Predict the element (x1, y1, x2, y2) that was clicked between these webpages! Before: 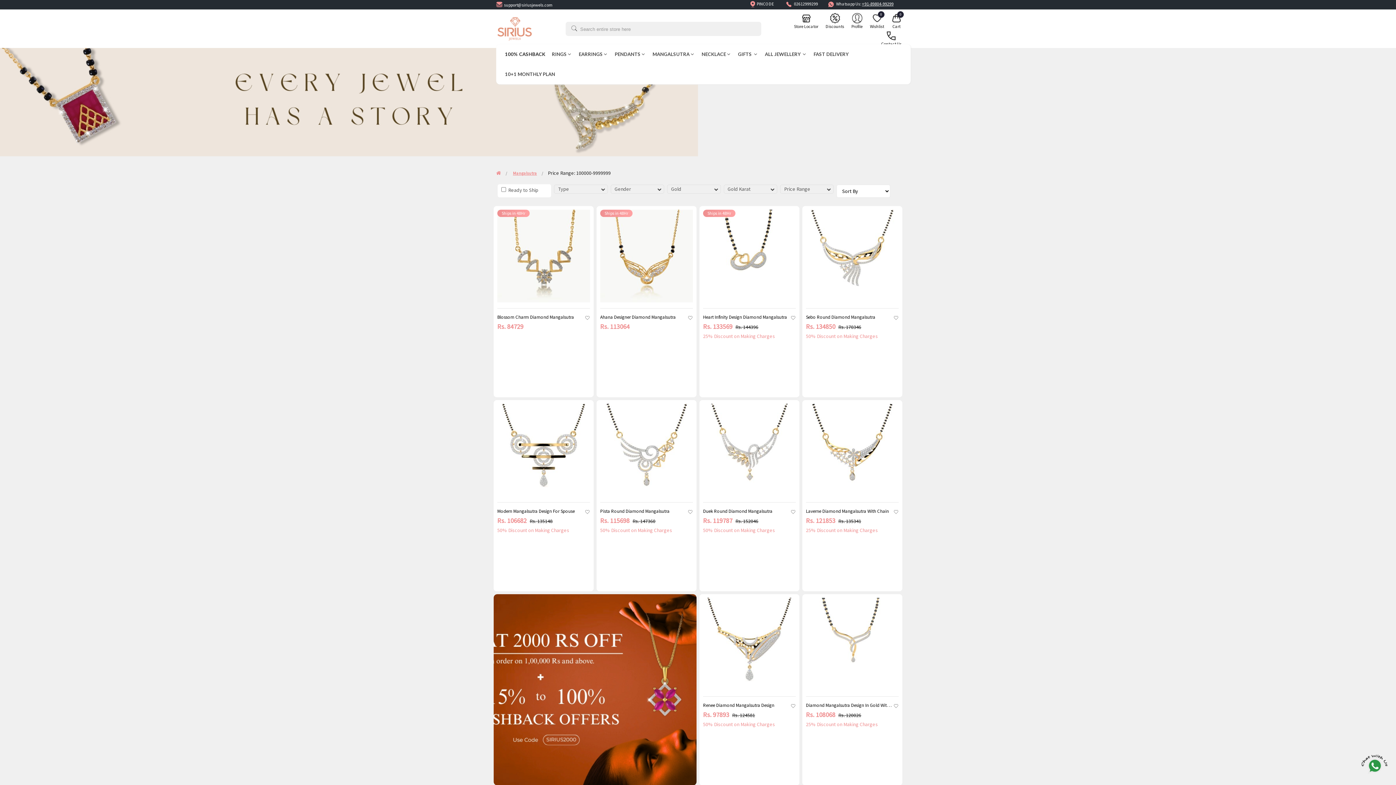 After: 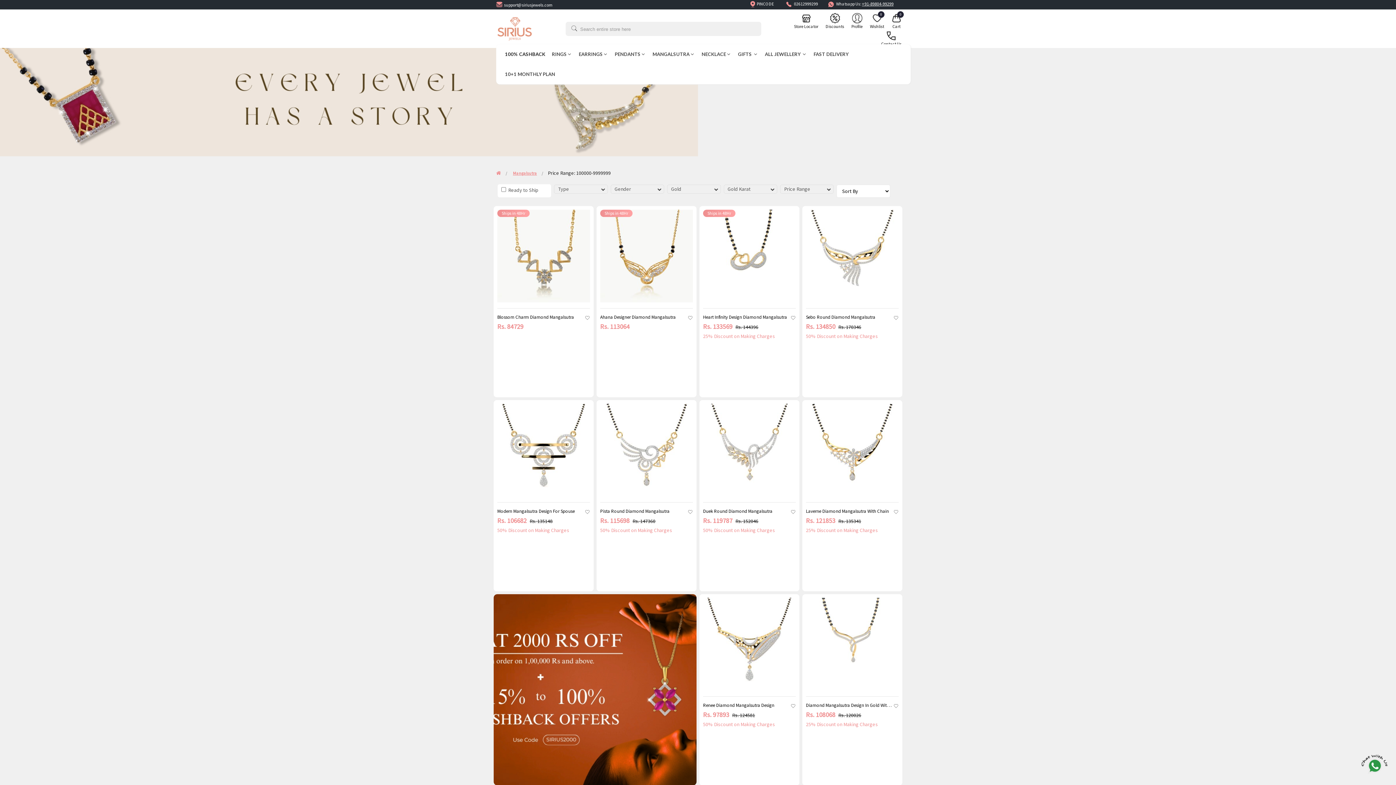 Action: bbox: (504, 2, 552, 7) label: support@siriusjewels.com